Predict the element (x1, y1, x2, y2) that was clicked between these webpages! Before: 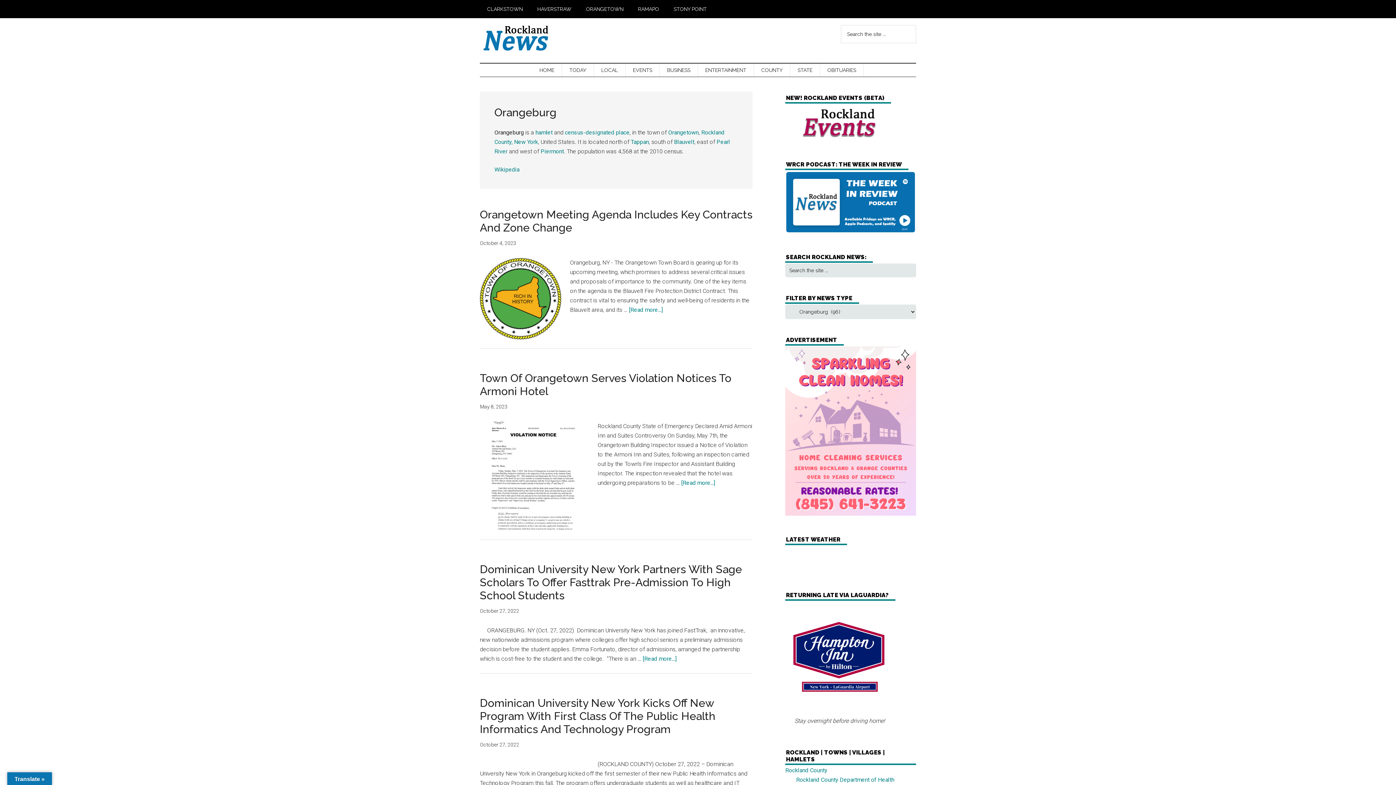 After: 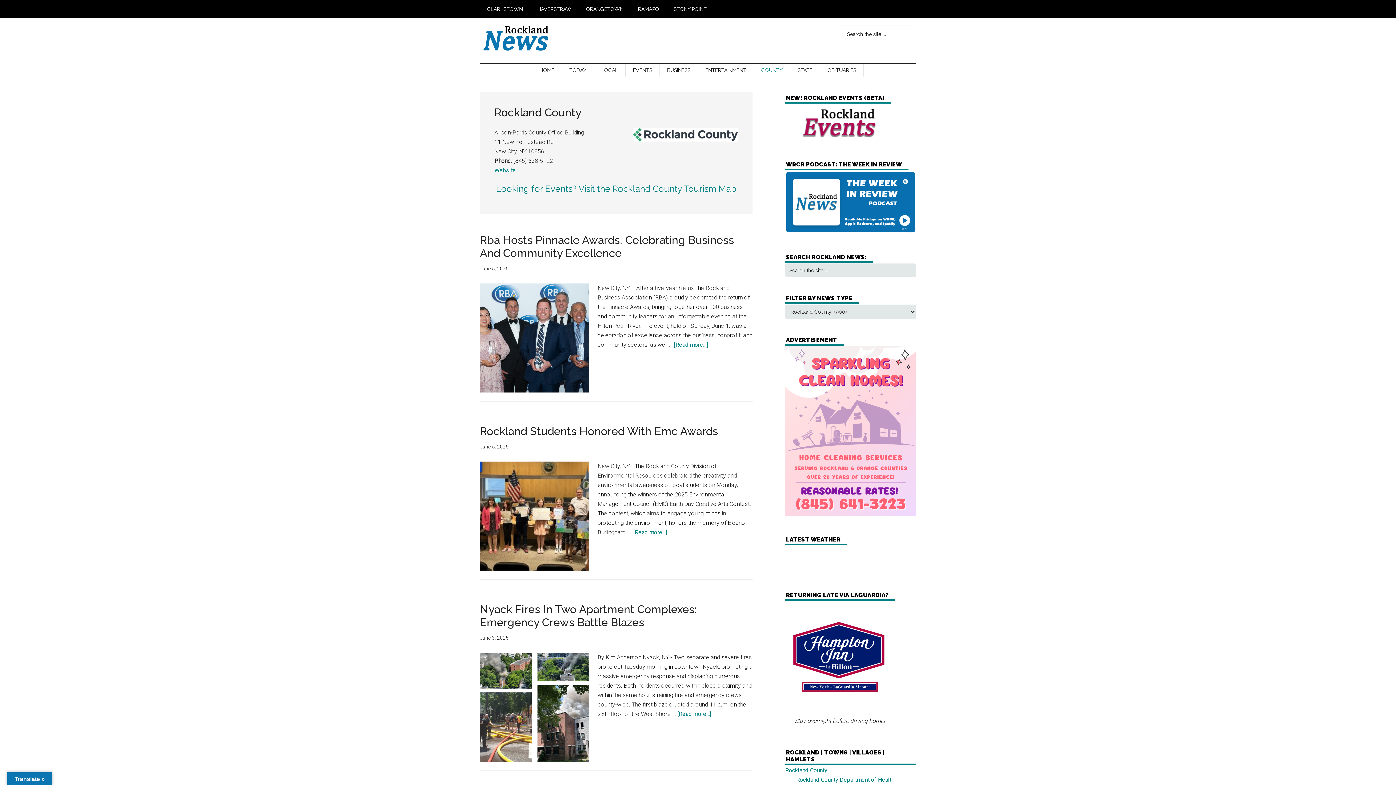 Action: bbox: (785, 767, 827, 774) label: Rockland County